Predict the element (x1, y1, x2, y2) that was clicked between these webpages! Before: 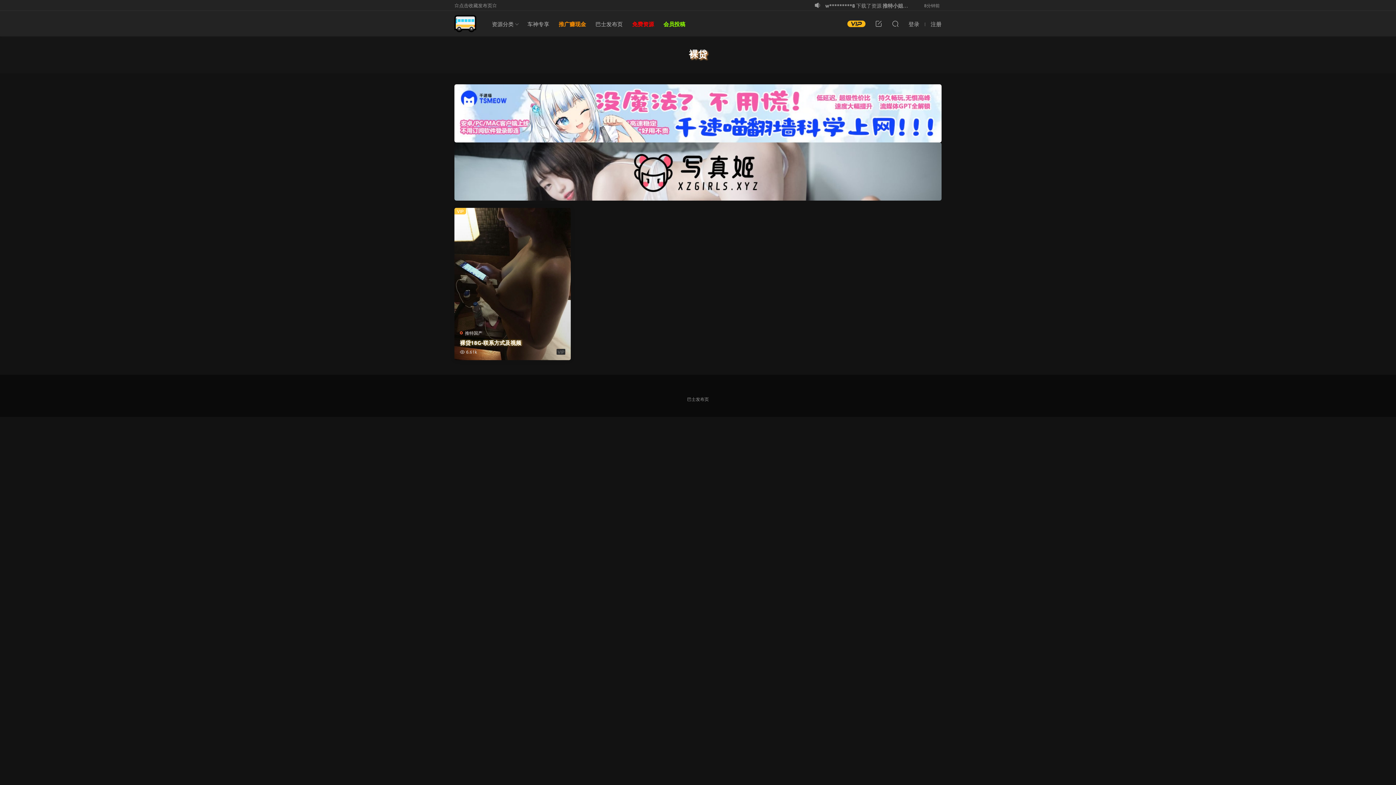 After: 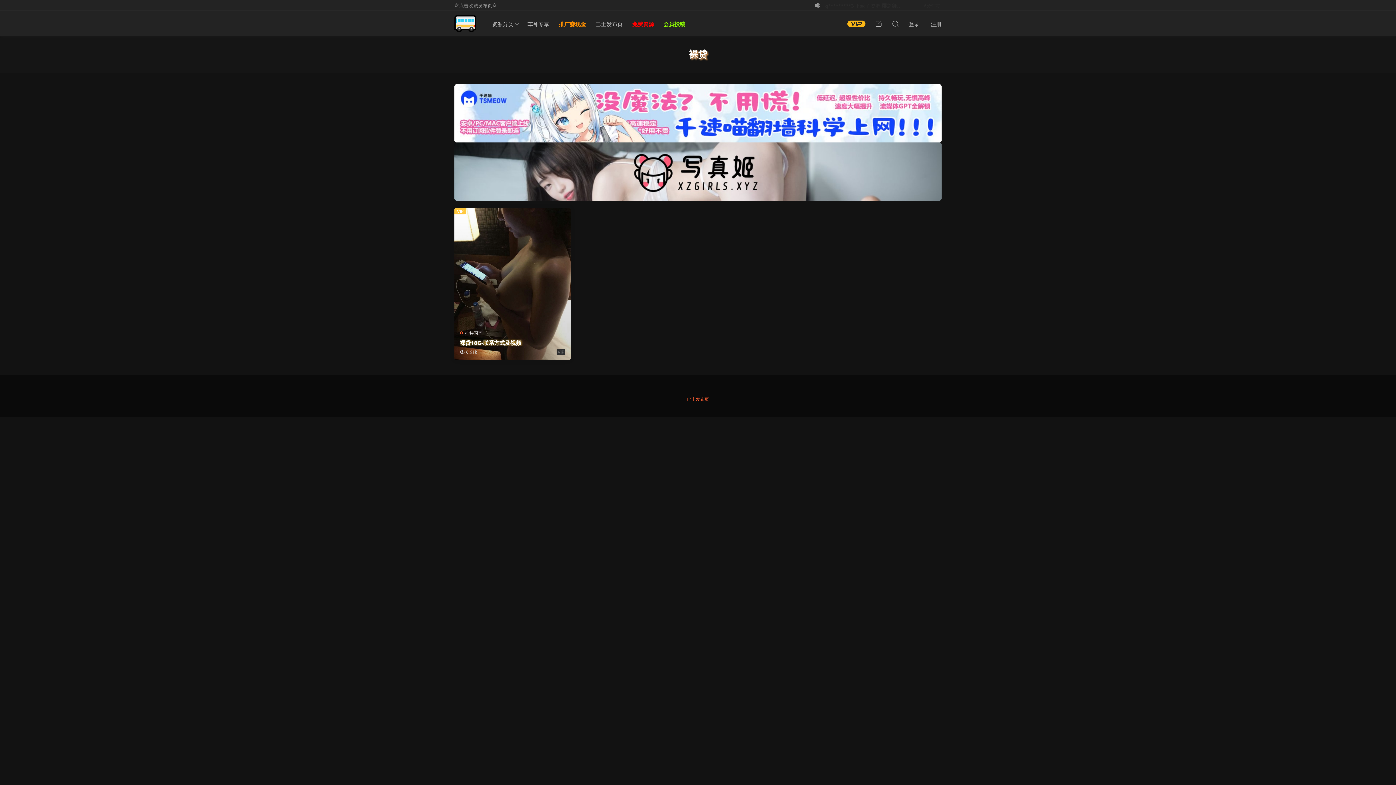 Action: label: 巴士发布页 bbox: (687, 396, 709, 402)